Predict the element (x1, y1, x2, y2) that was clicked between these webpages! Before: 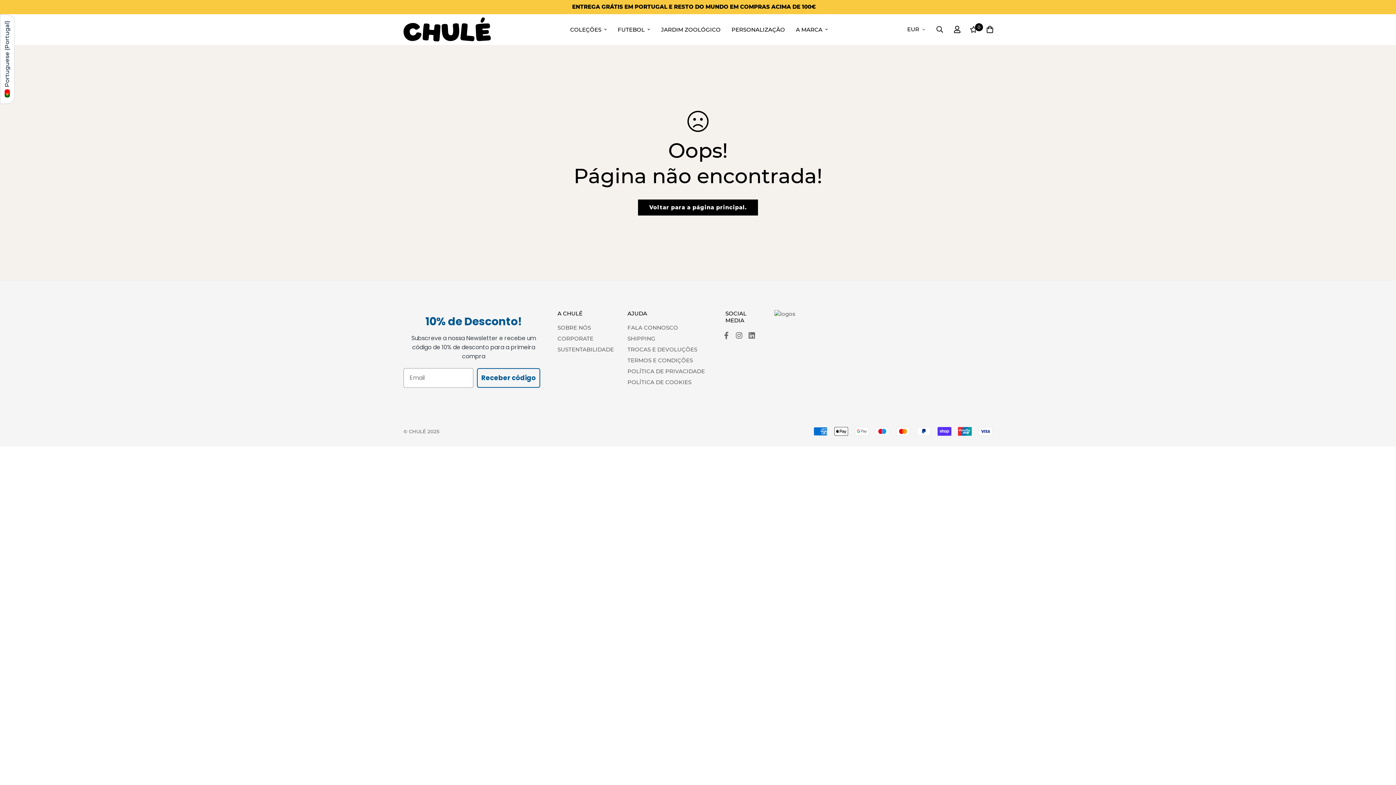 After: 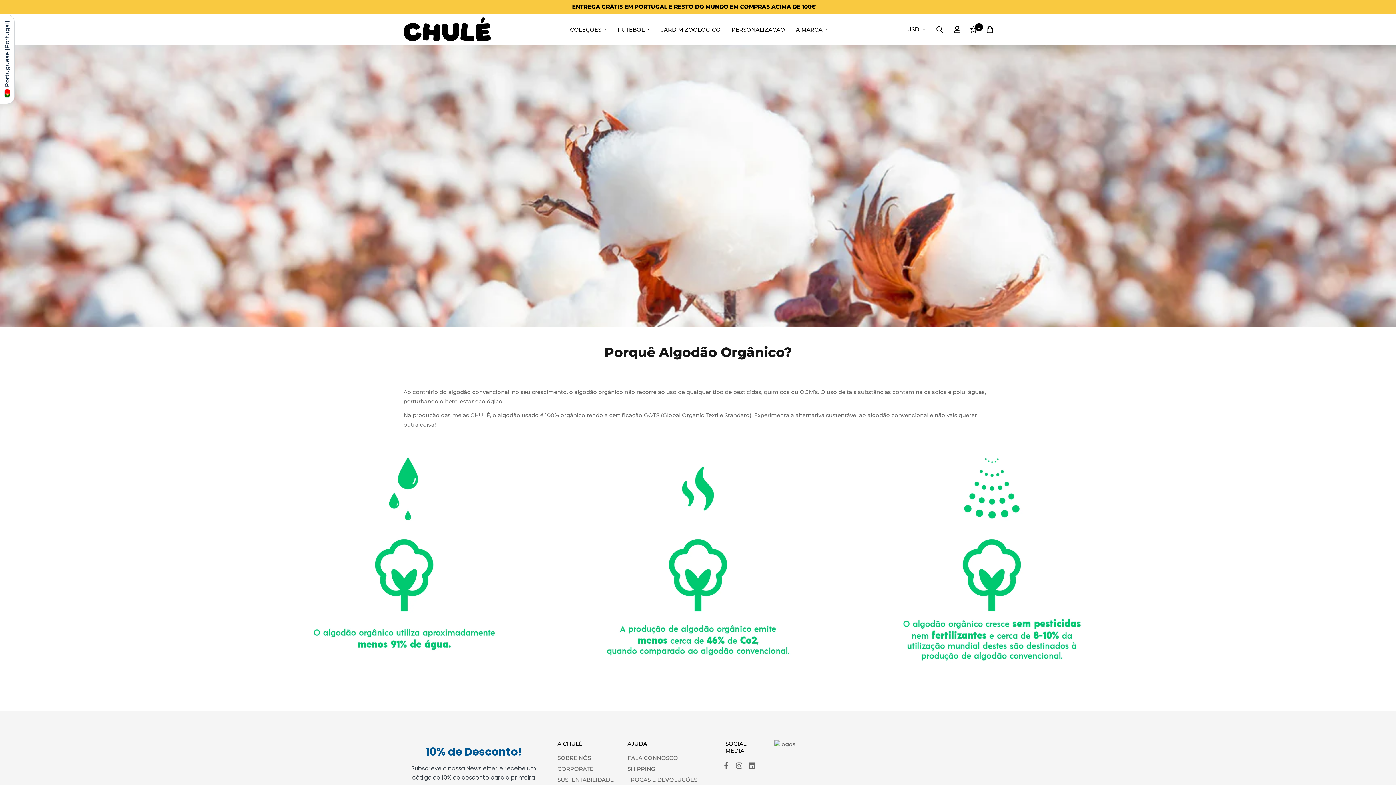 Action: label: SUSTENTABILIDADE bbox: (546, 344, 599, 353)